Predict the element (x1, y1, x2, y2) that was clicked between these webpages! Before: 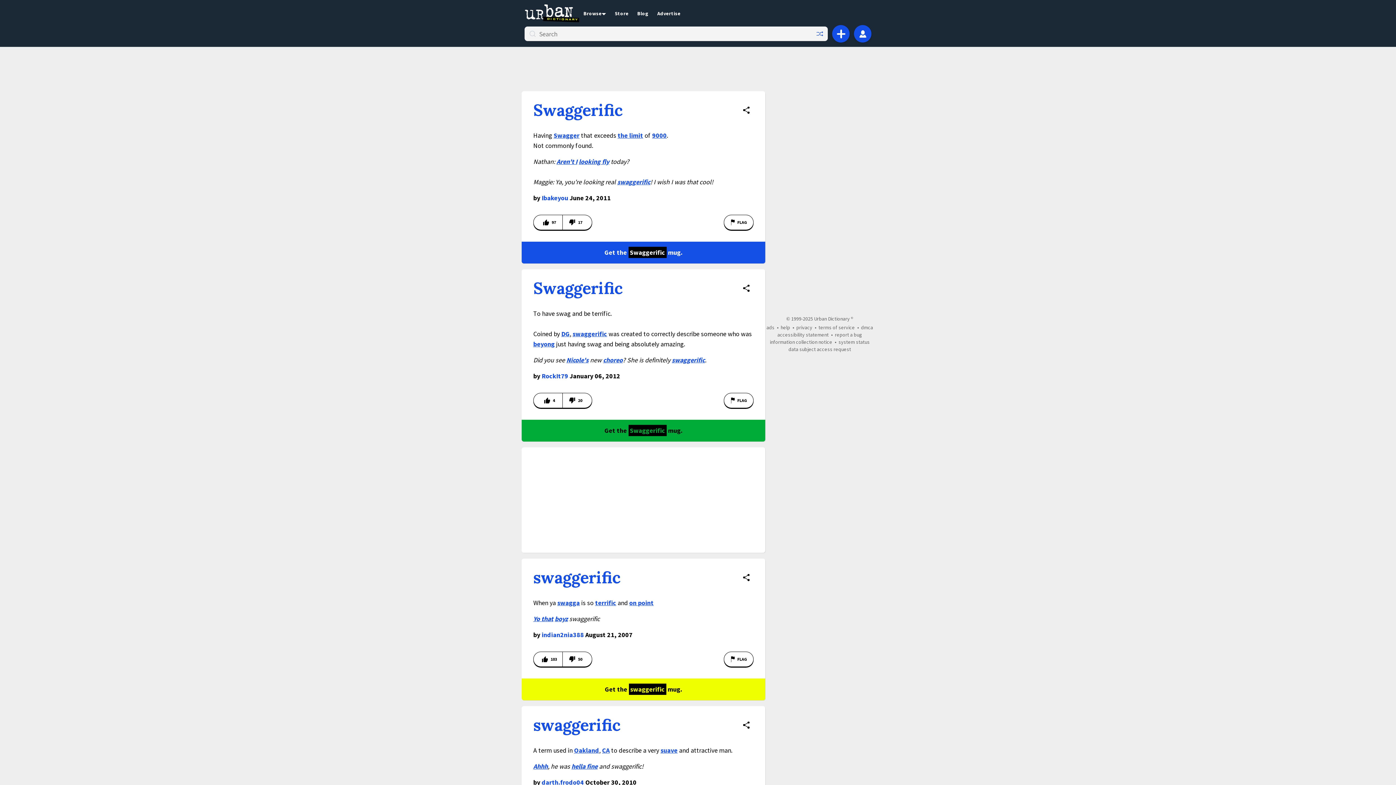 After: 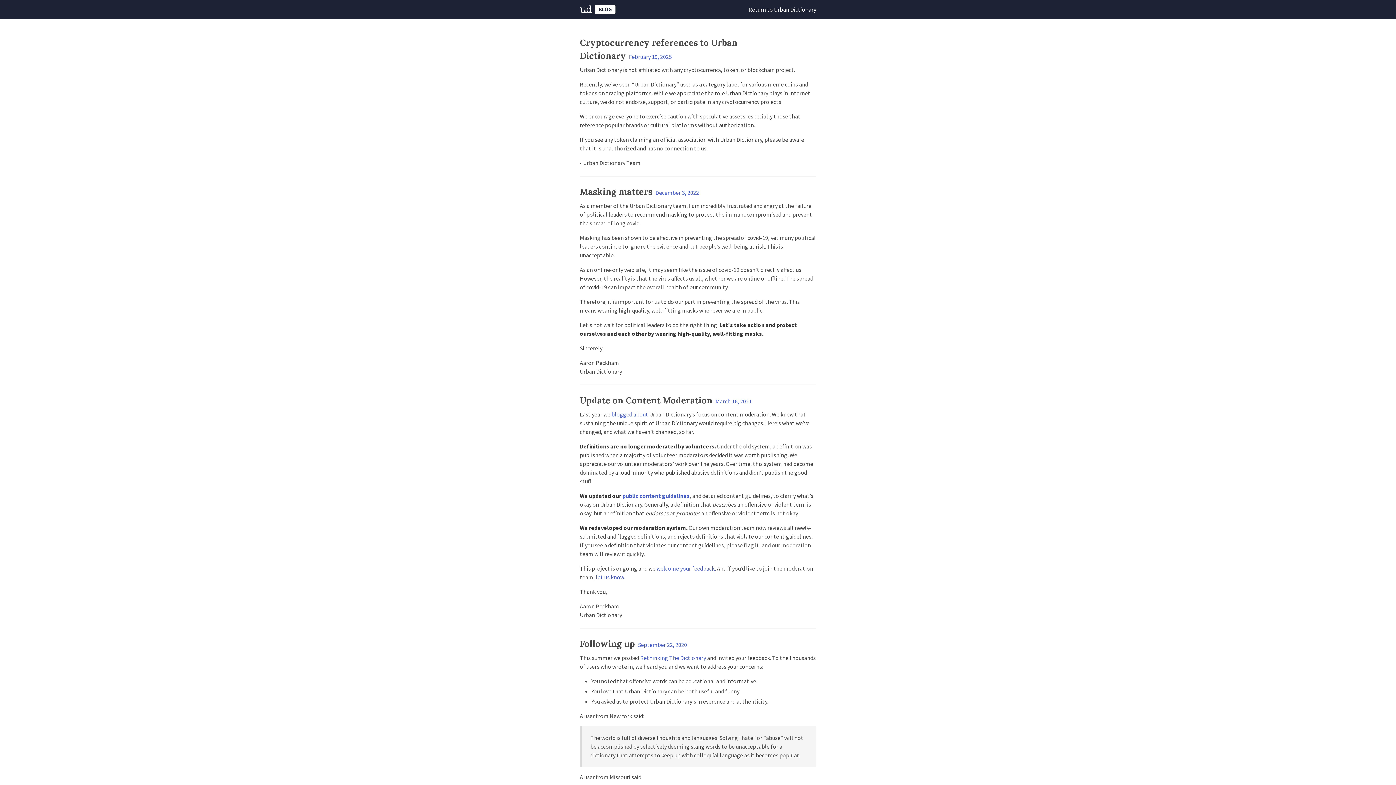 Action: label: Blog bbox: (633, 9, 653, 16)